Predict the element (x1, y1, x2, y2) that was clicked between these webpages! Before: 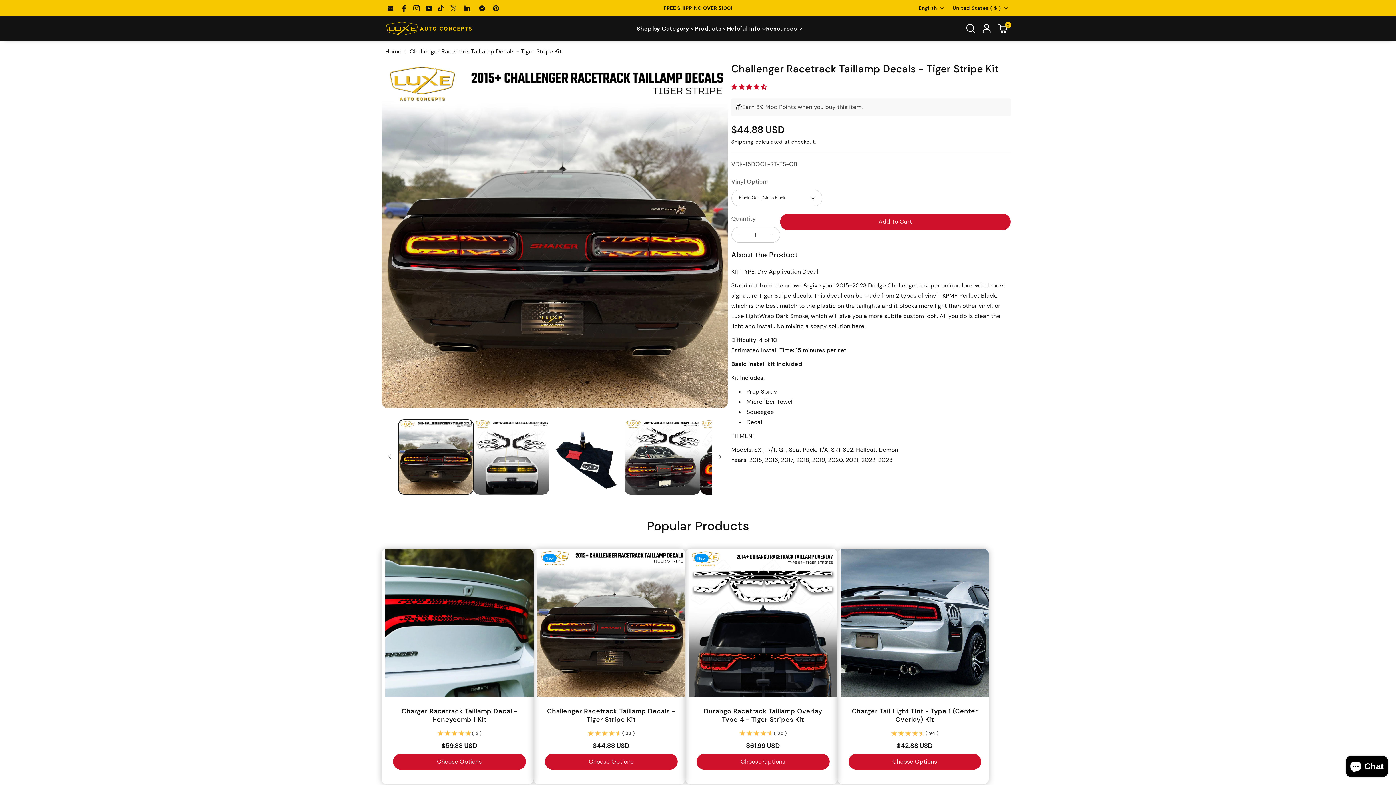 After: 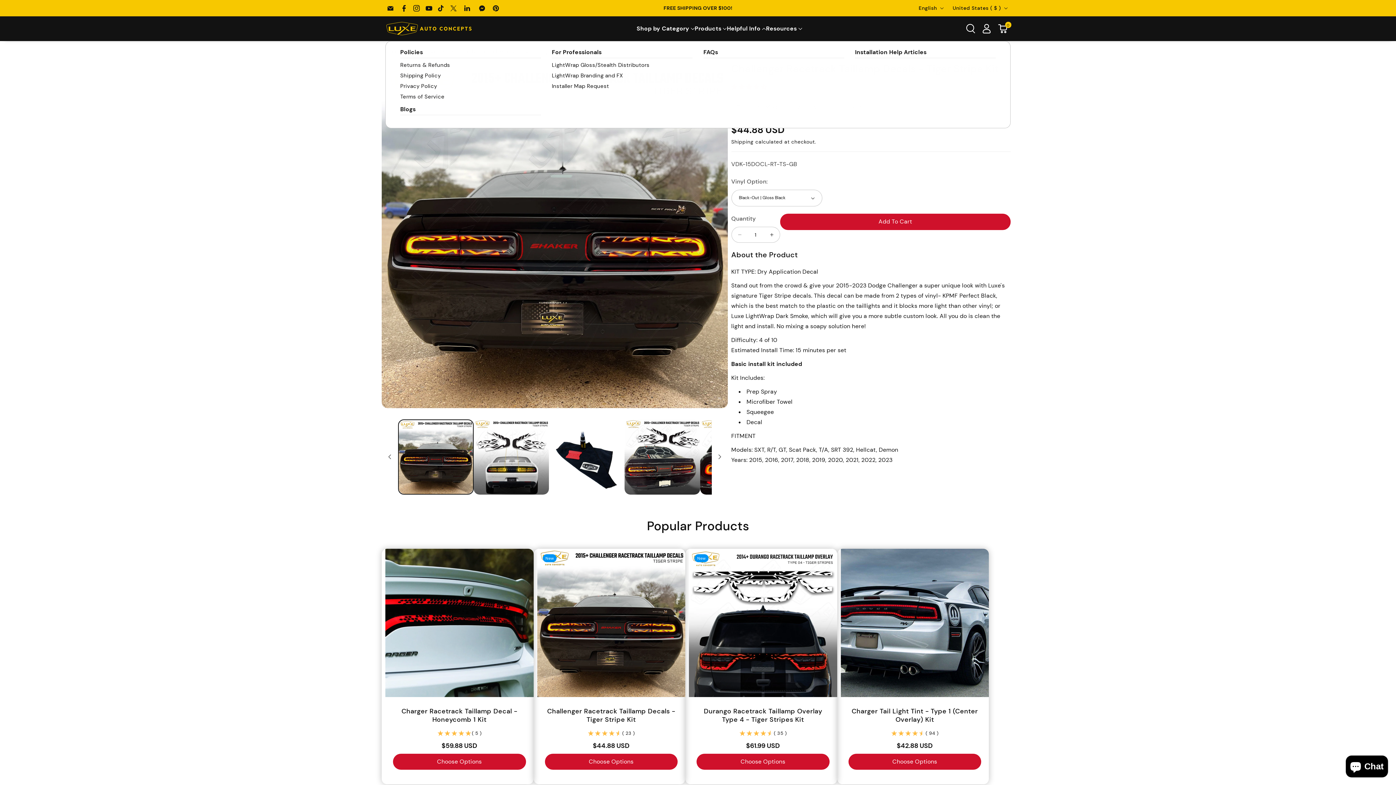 Action: label: Helpful Info bbox: (727, 25, 766, 32)